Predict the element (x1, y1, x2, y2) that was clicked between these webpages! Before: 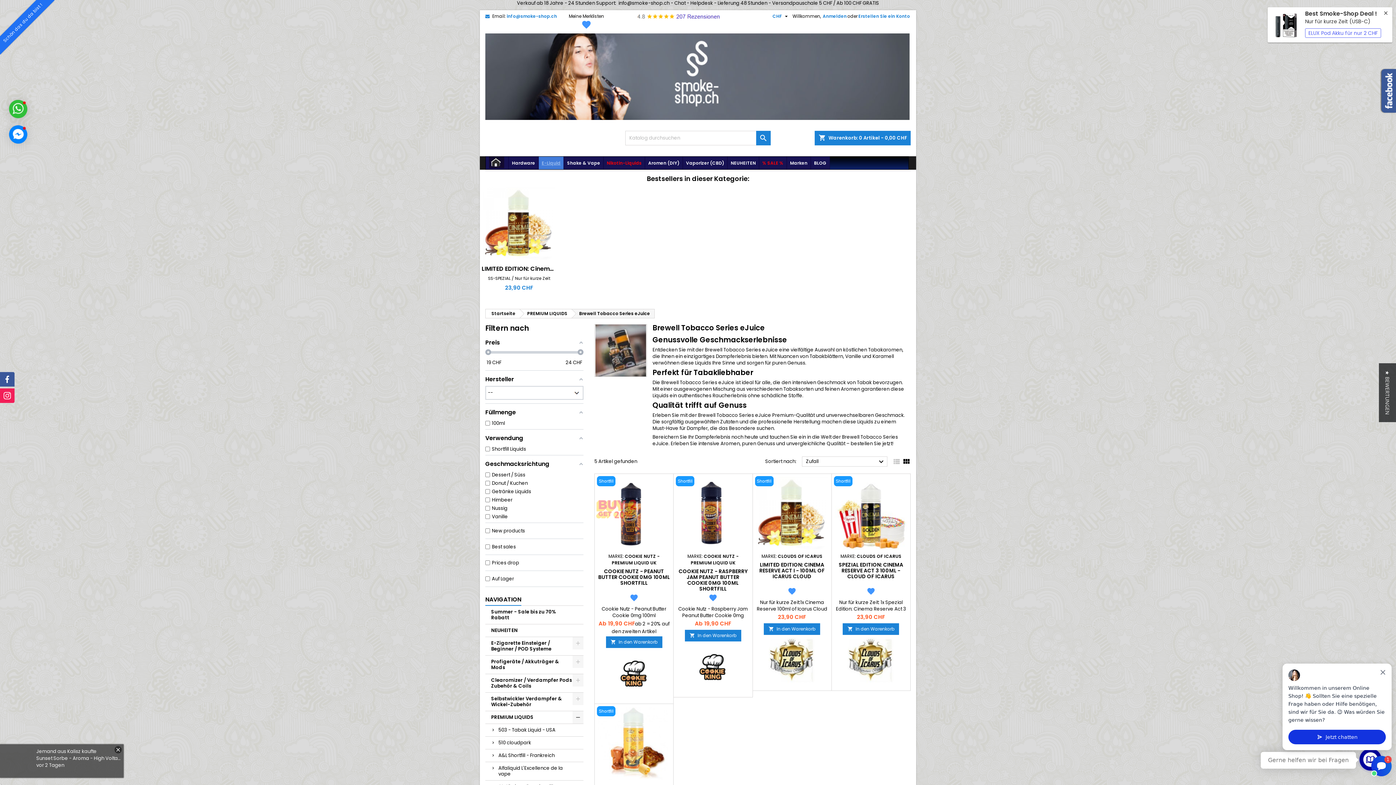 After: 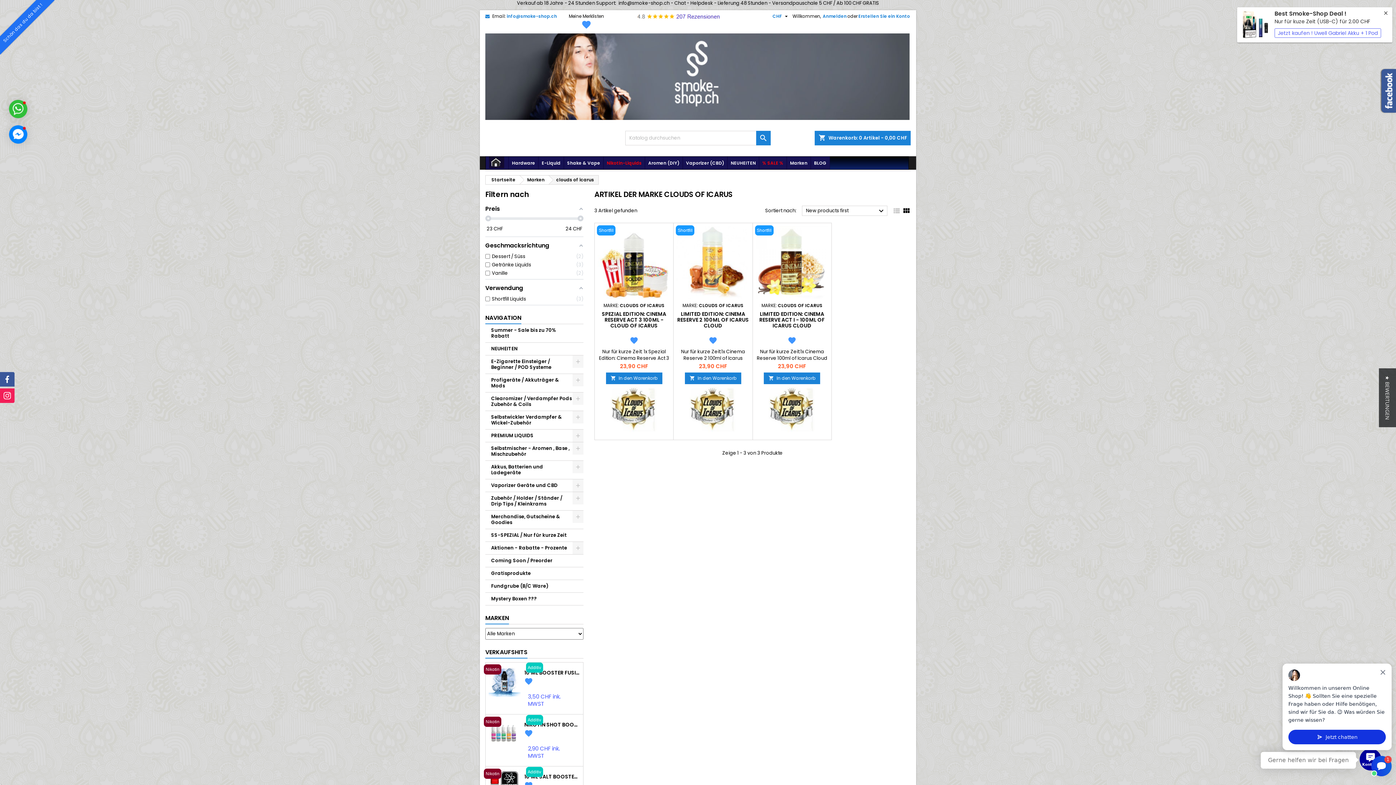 Action: label:   bbox: (767, 657, 816, 664)